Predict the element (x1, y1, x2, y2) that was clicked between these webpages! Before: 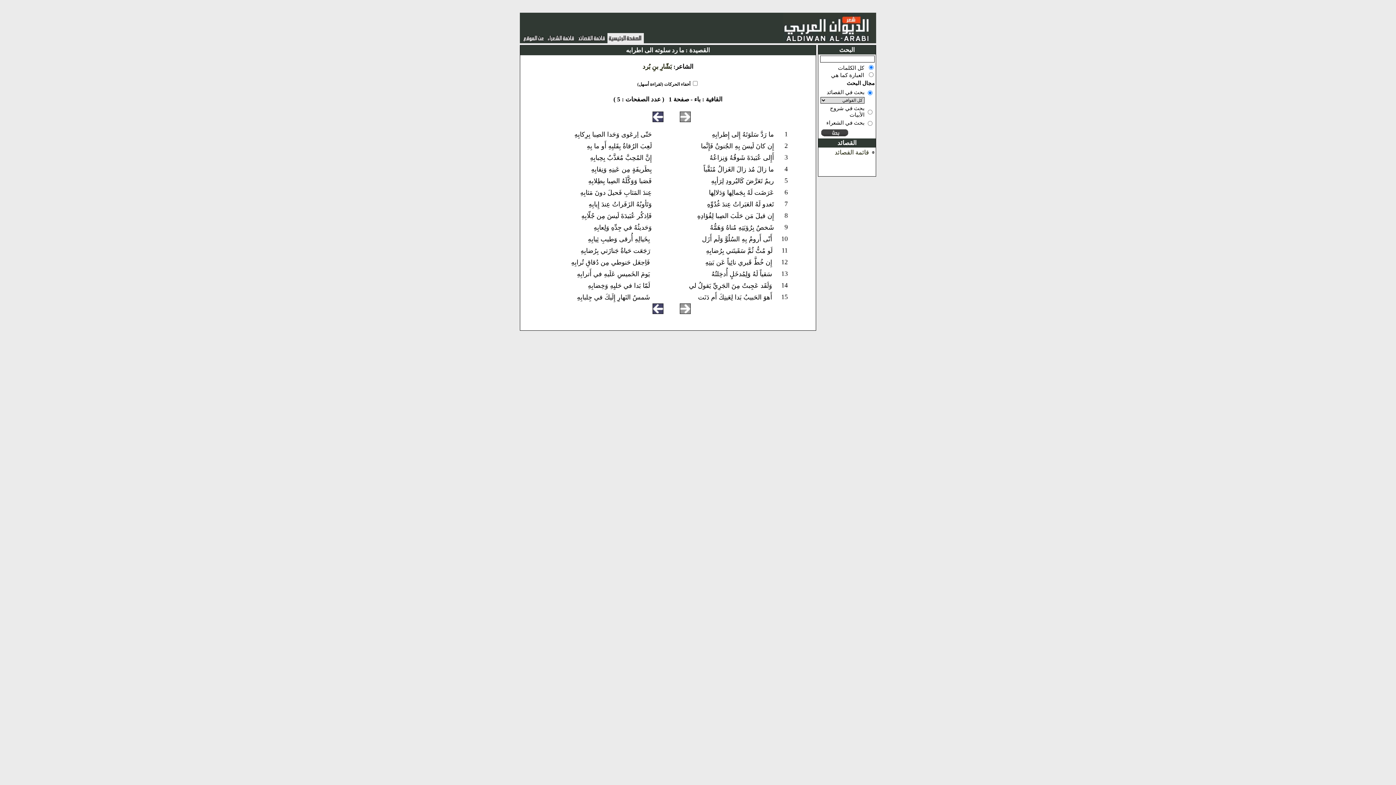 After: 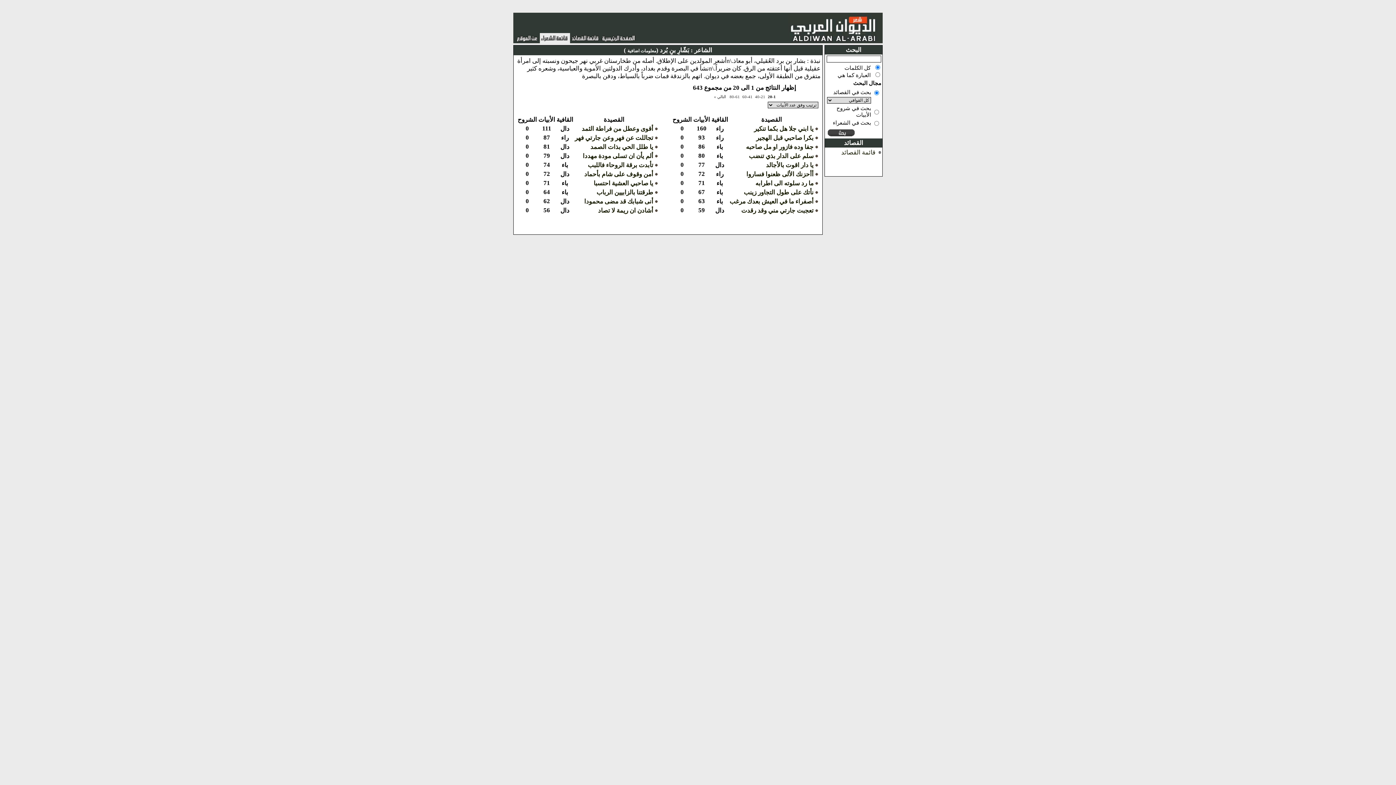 Action: bbox: (642, 63, 672, 70) label: بَشّارِ بنِ بُرد